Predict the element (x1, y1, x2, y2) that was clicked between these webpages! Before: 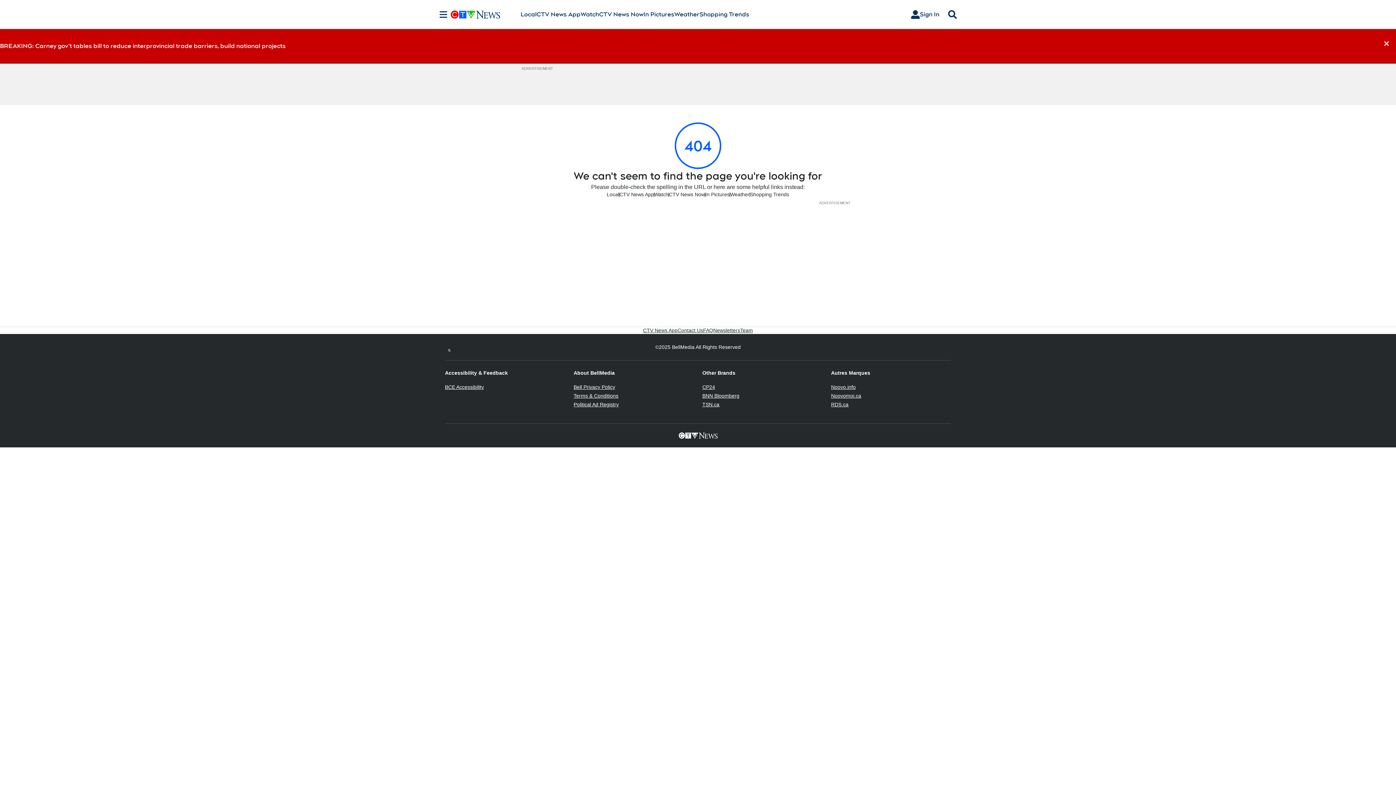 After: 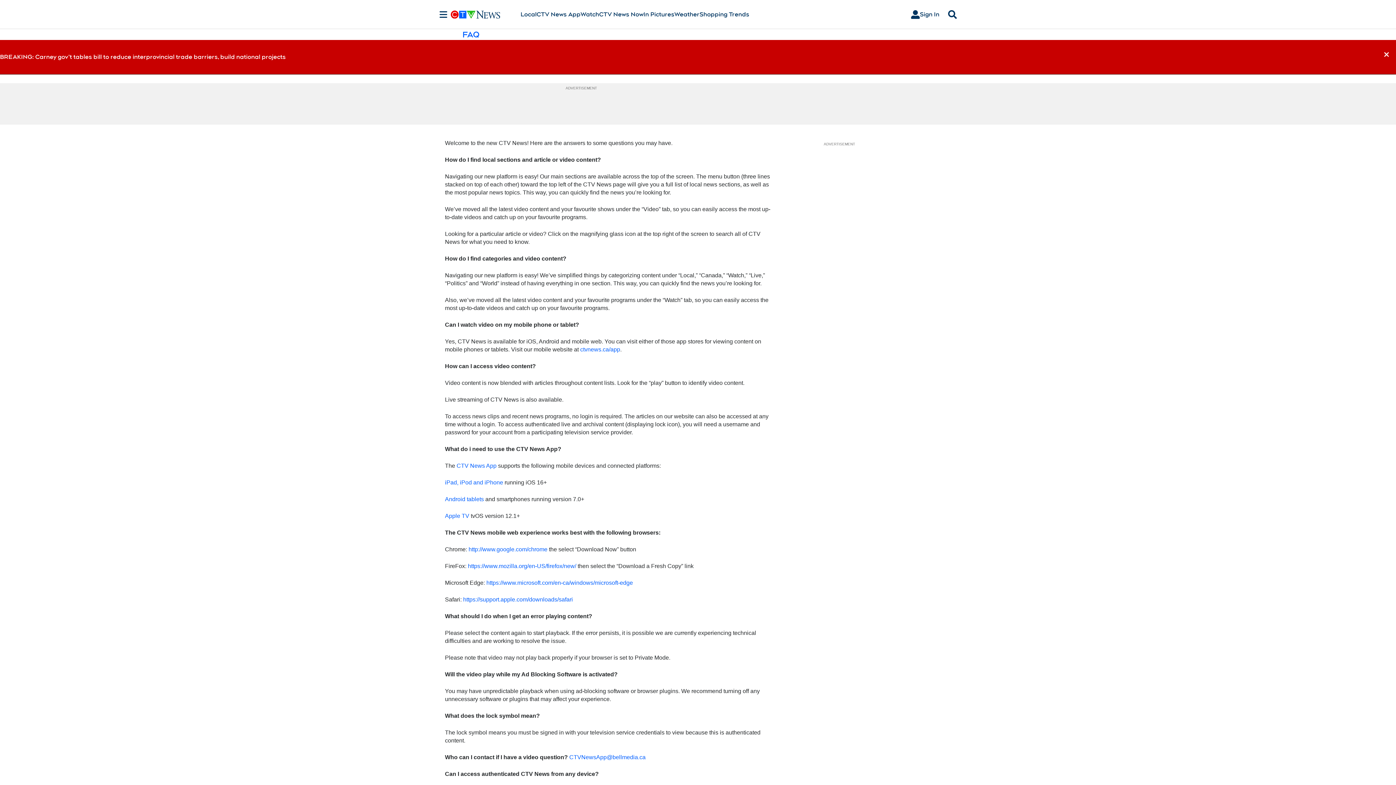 Action: label: FAQ bbox: (703, 327, 713, 334)